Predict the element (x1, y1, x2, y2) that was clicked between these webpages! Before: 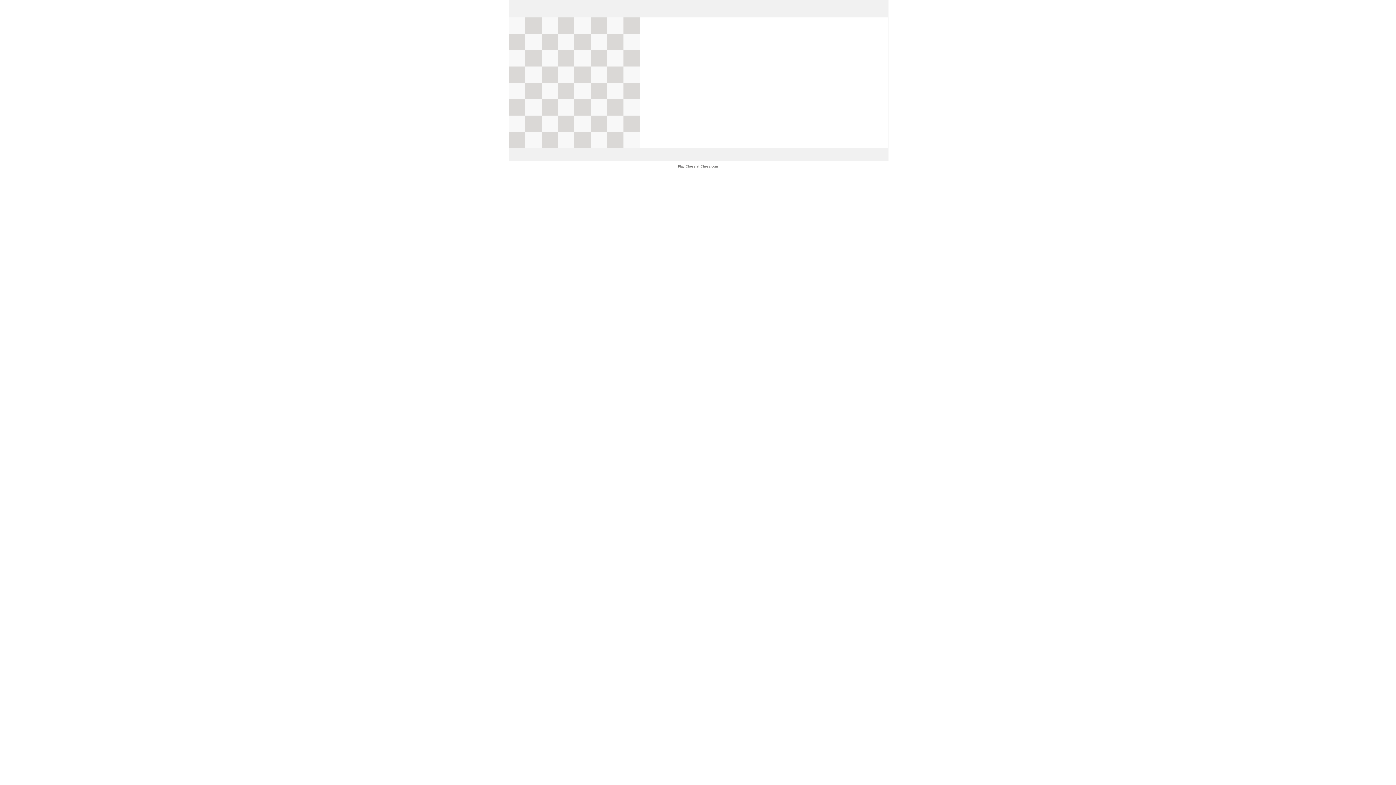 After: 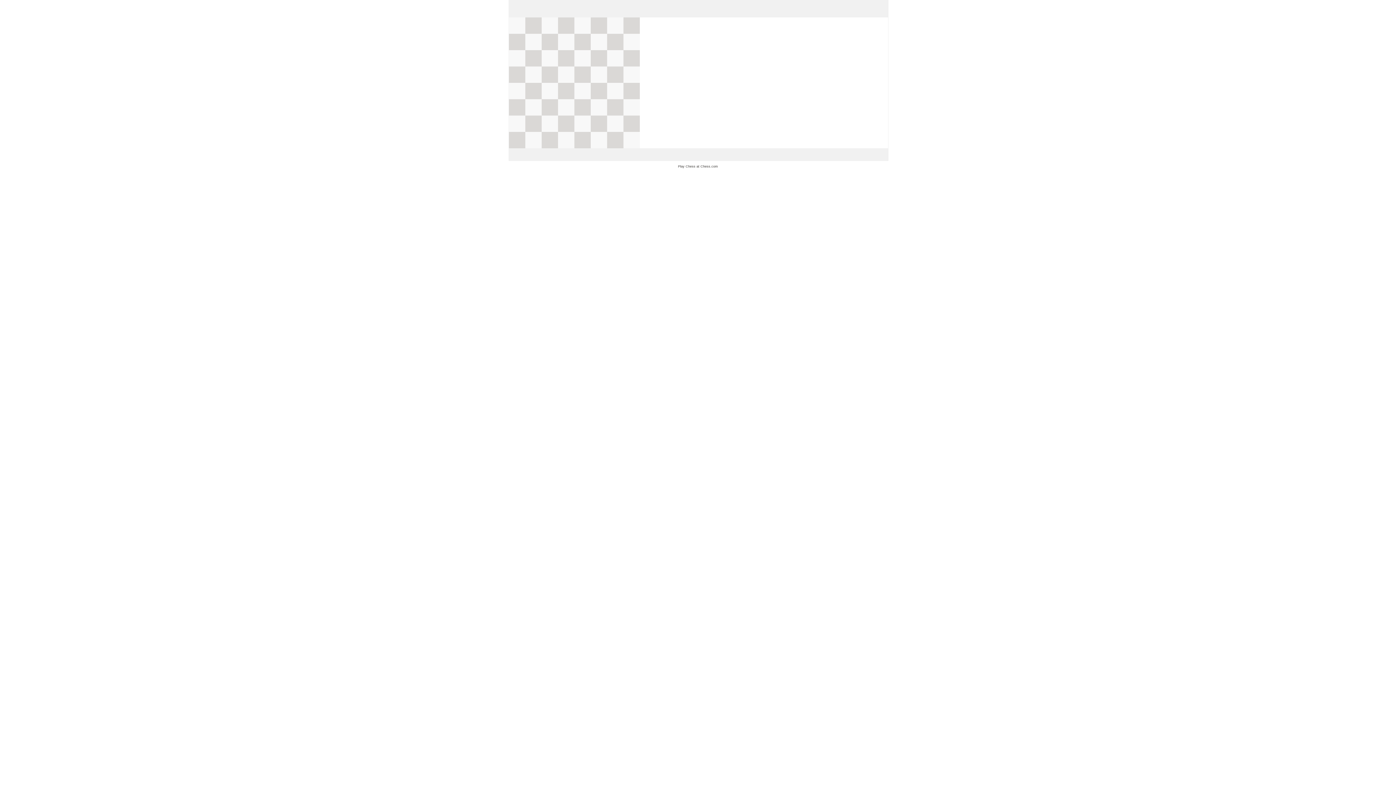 Action: label: Play Chess at Chess.com bbox: (678, 162, 718, 170)